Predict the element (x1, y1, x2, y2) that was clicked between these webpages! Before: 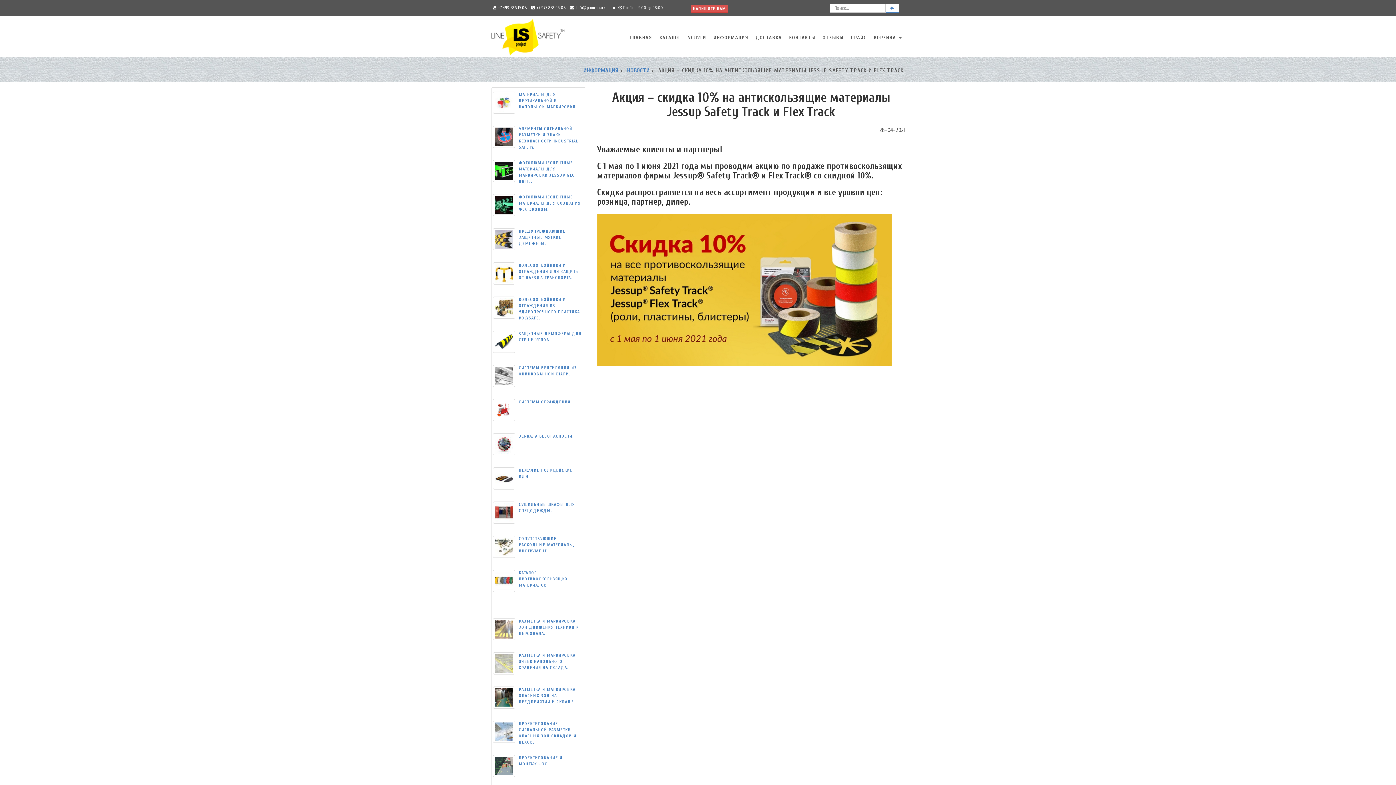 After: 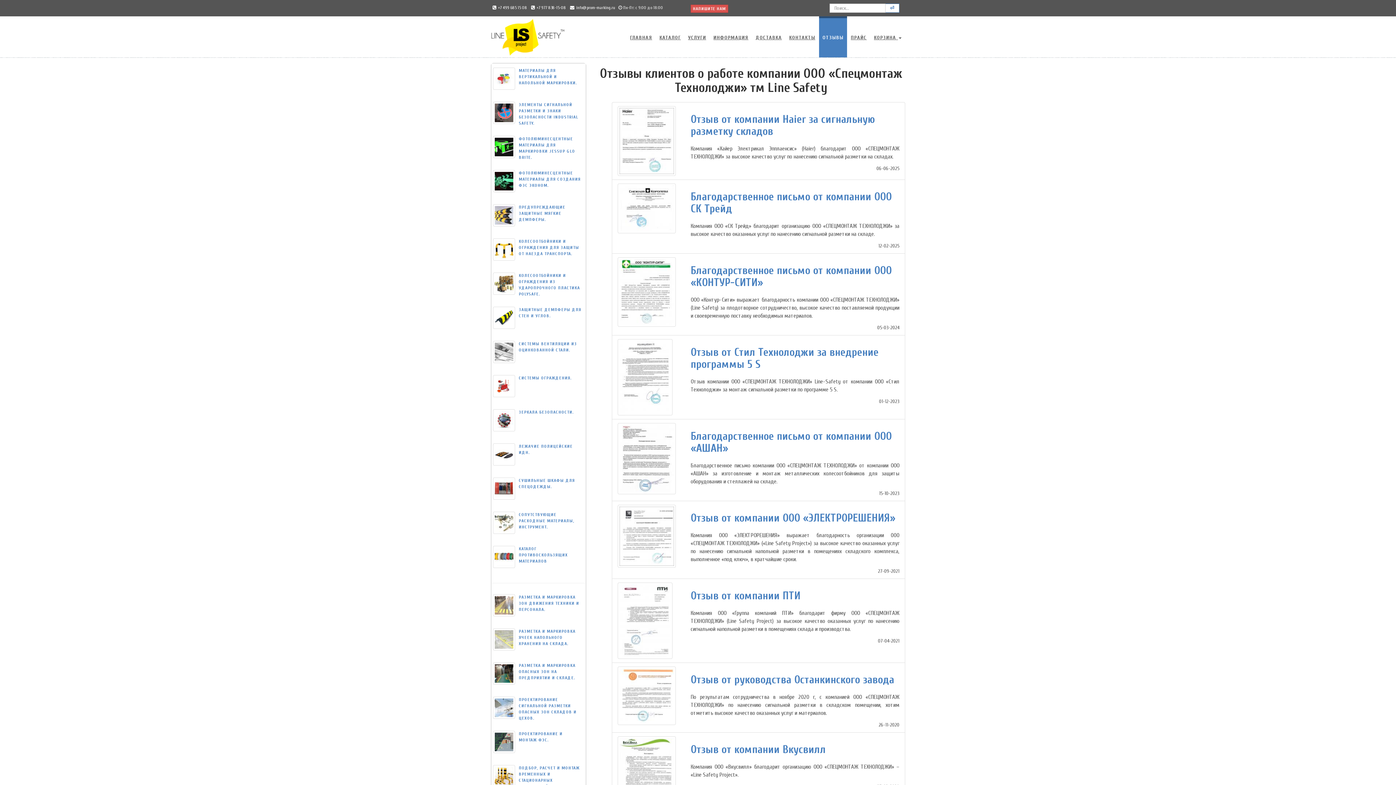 Action: bbox: (819, 16, 847, 57) label: ОТЗЫВЫ